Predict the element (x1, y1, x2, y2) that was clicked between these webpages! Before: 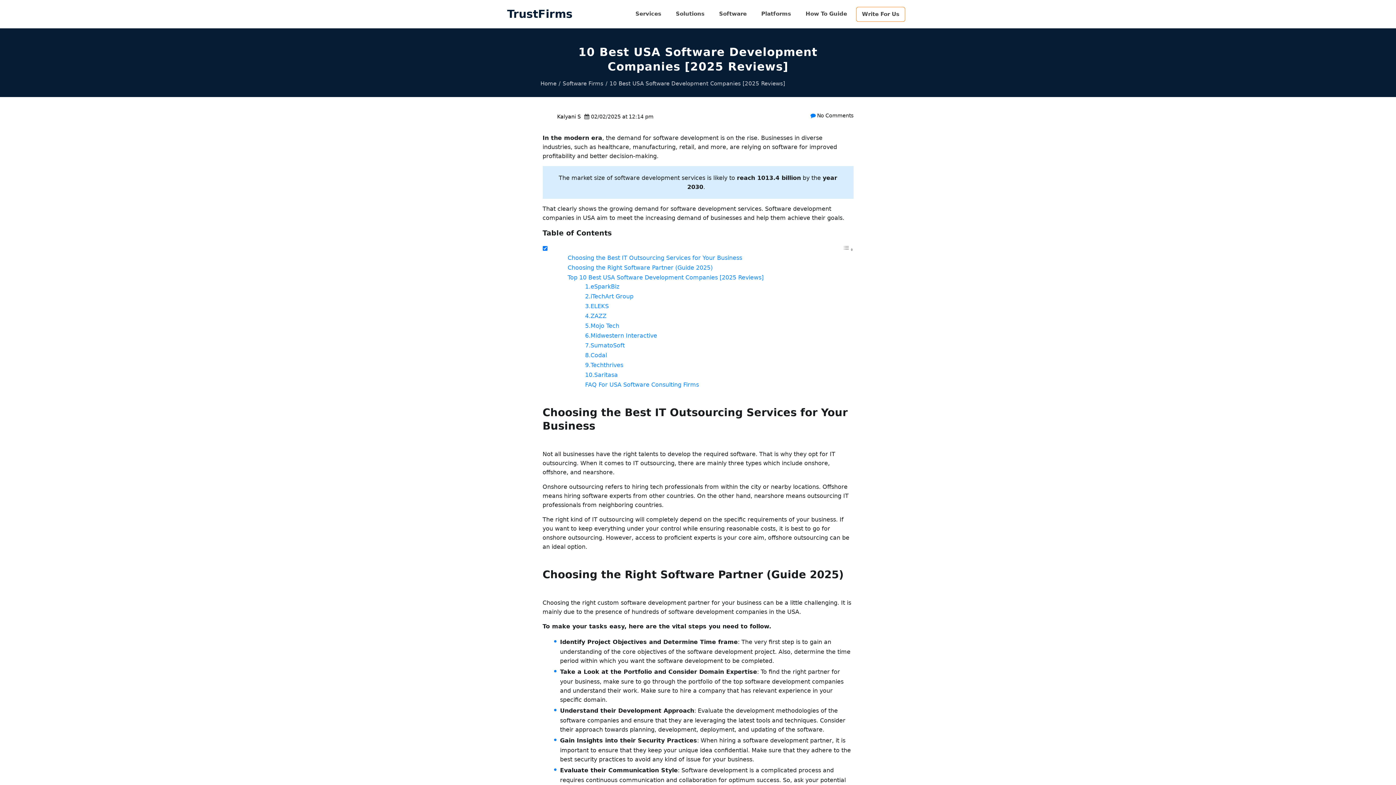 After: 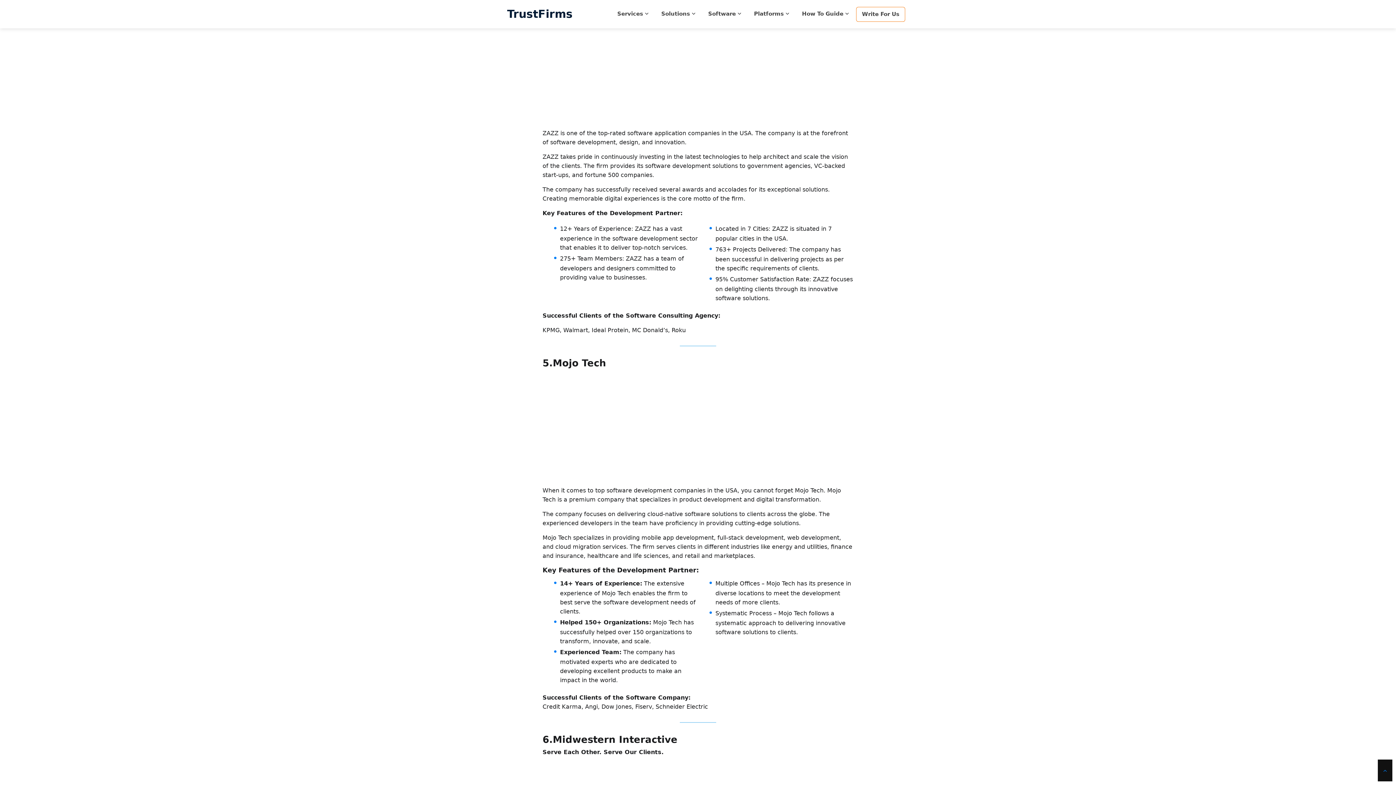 Action: label: 4.ZAZZ bbox: (585, 312, 606, 319)